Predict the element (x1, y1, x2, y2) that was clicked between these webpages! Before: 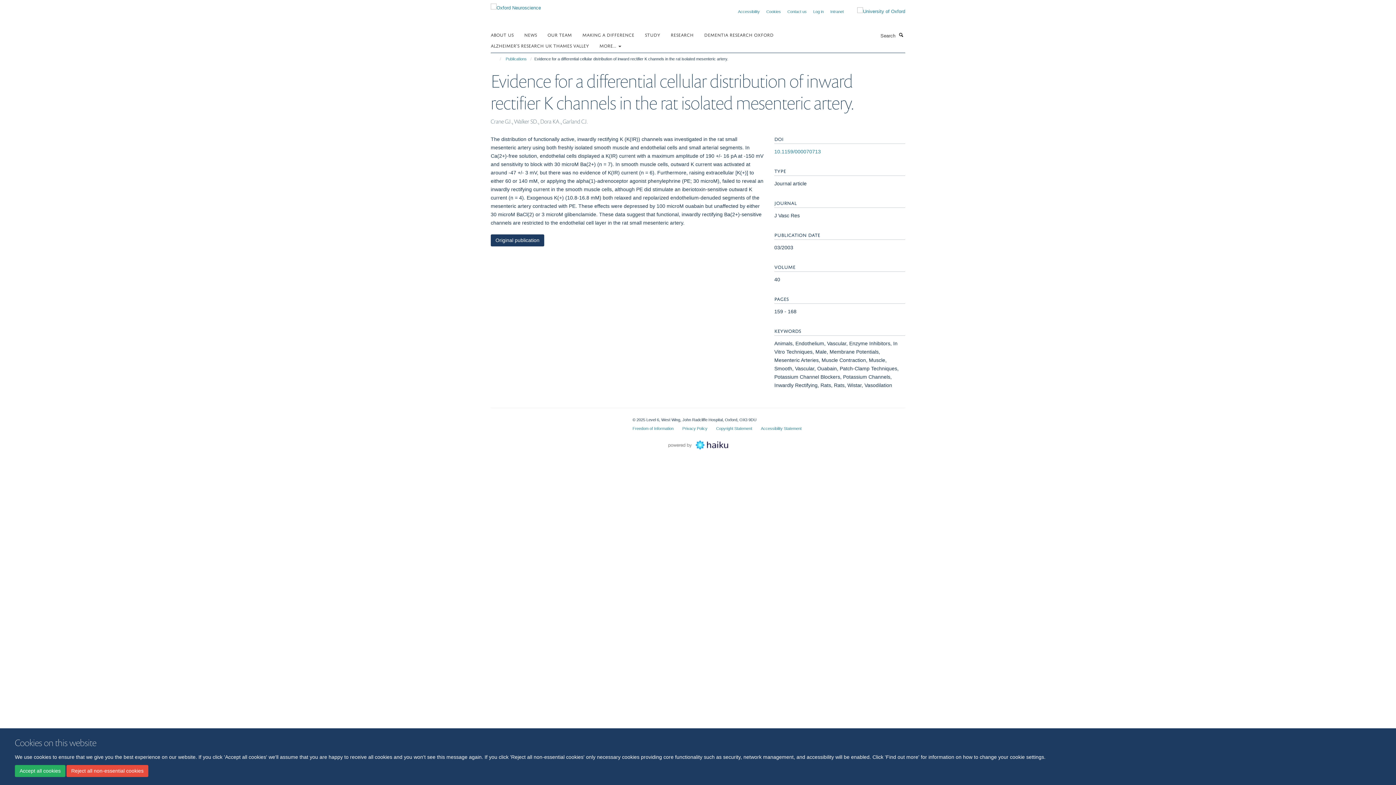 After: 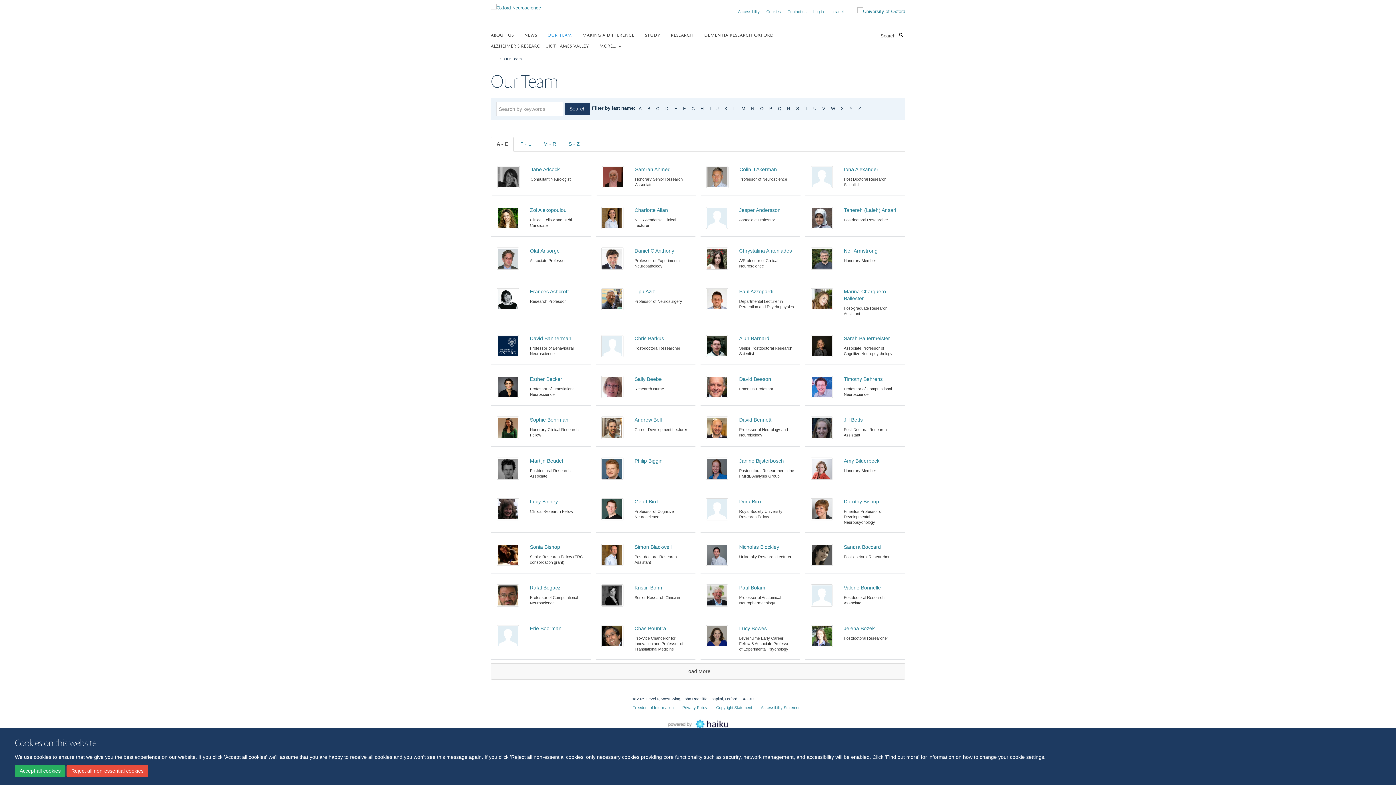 Action: bbox: (547, 29, 581, 40) label: OUR TEAM